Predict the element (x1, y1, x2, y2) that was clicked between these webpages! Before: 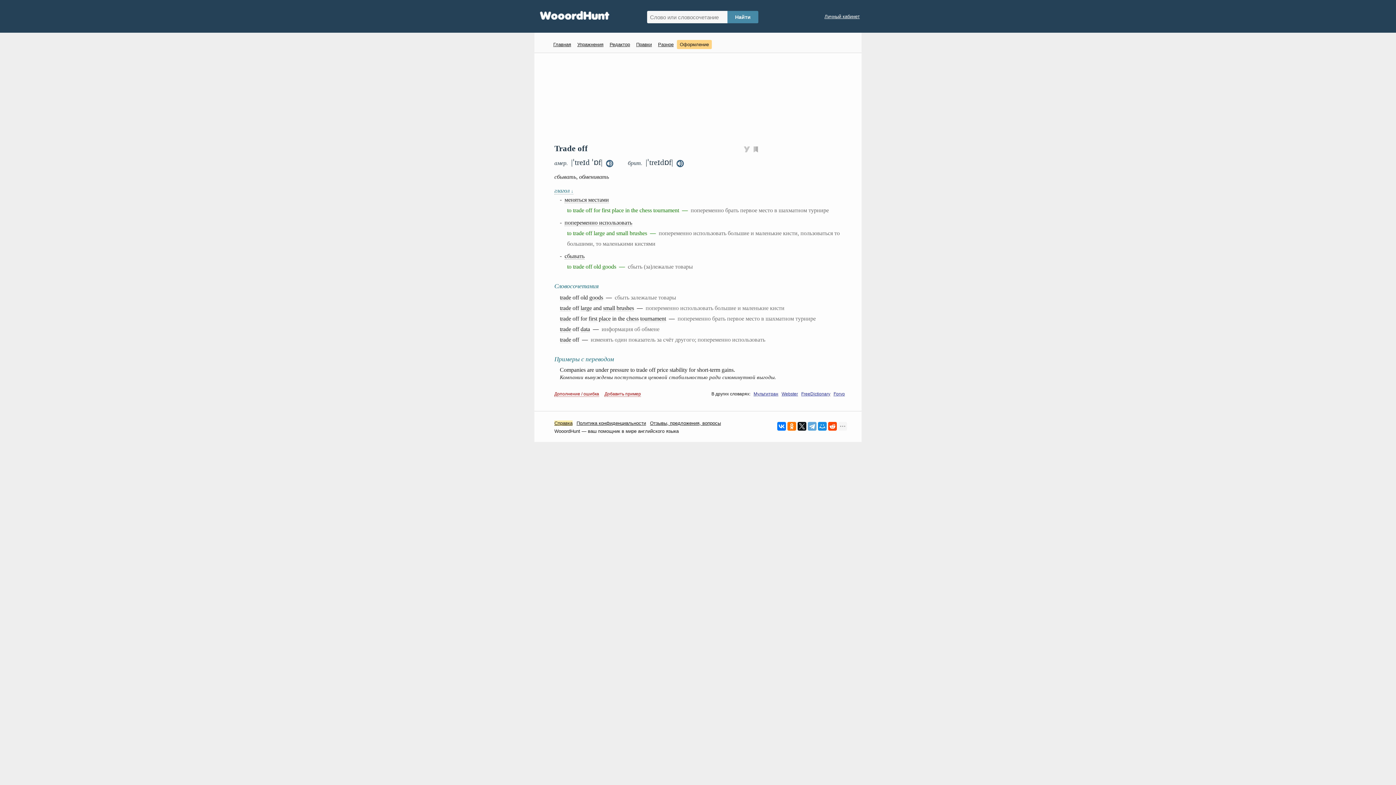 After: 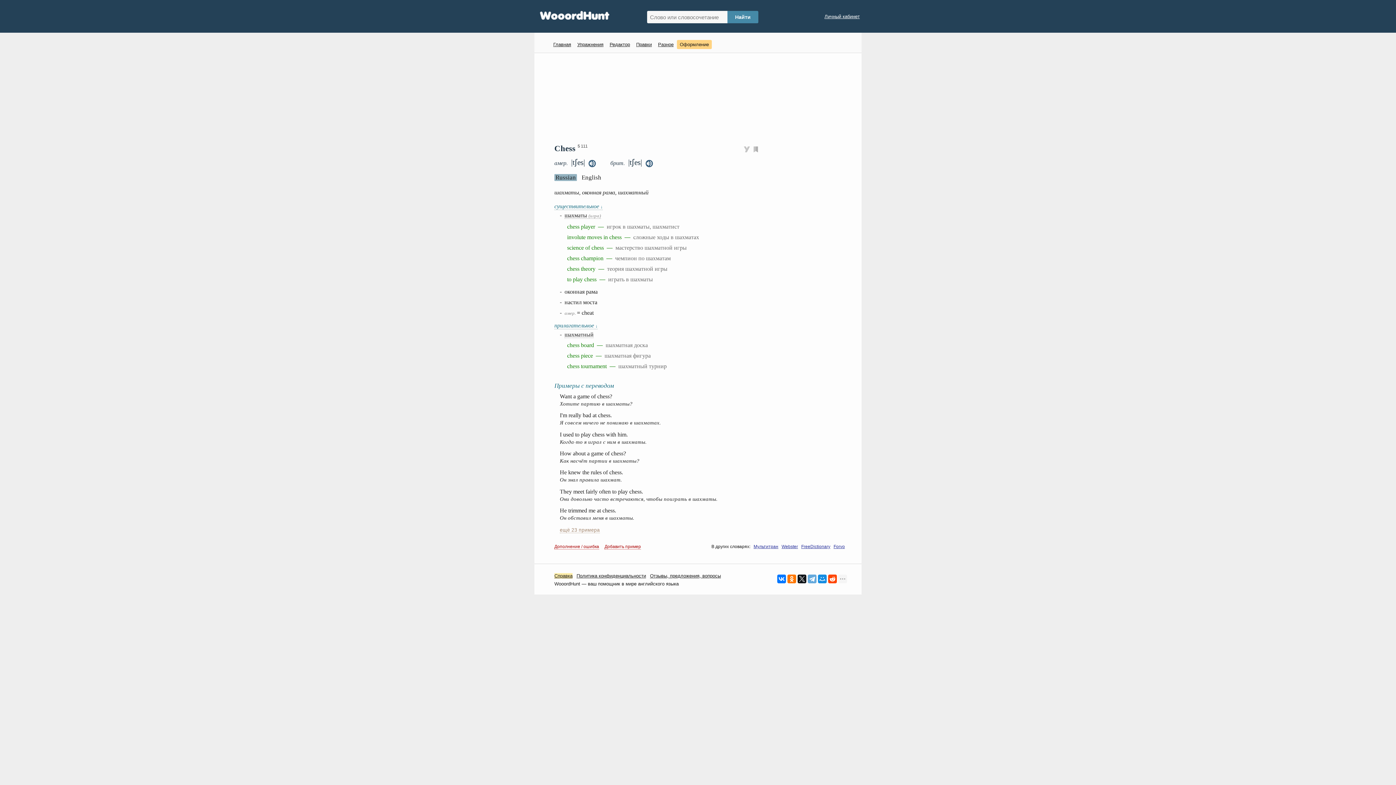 Action: bbox: (626, 315, 638, 322) label: chess